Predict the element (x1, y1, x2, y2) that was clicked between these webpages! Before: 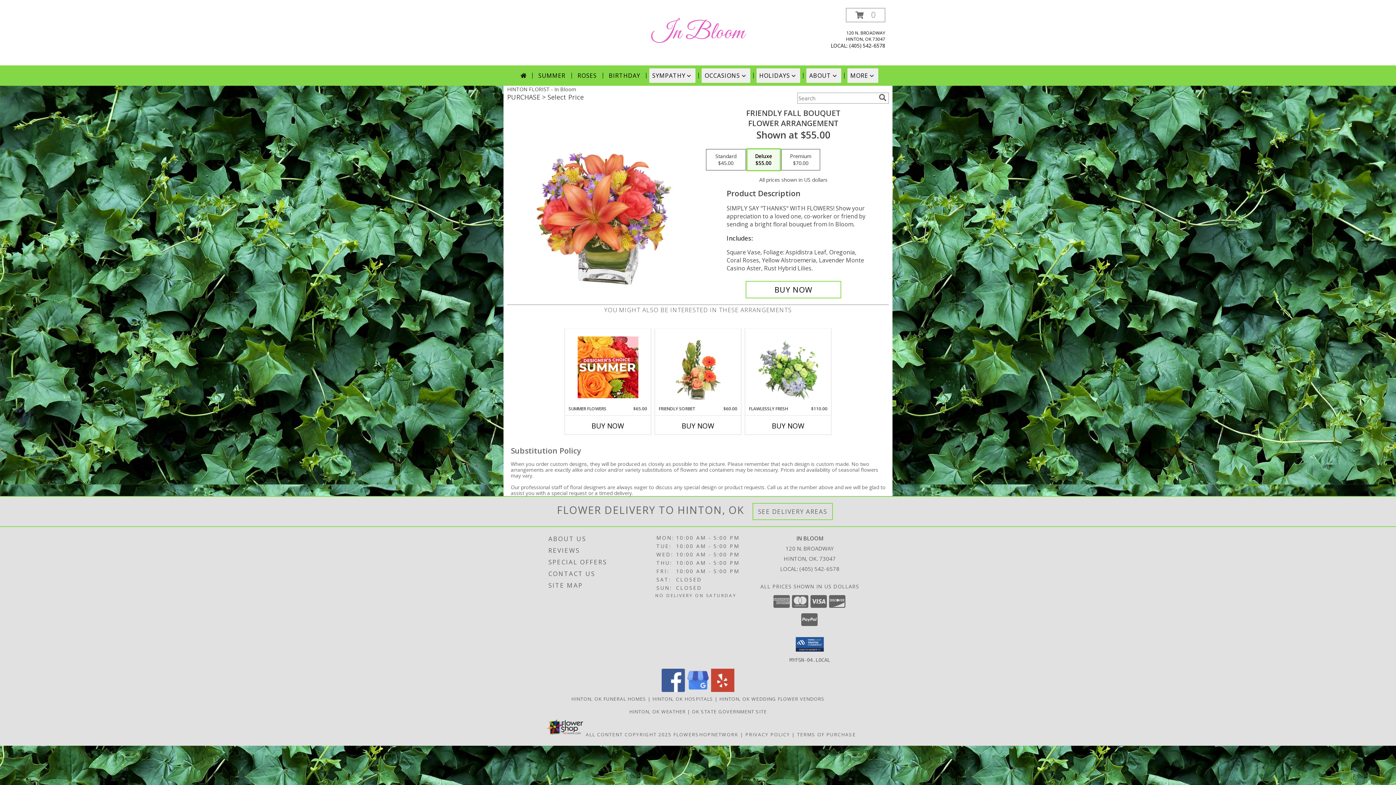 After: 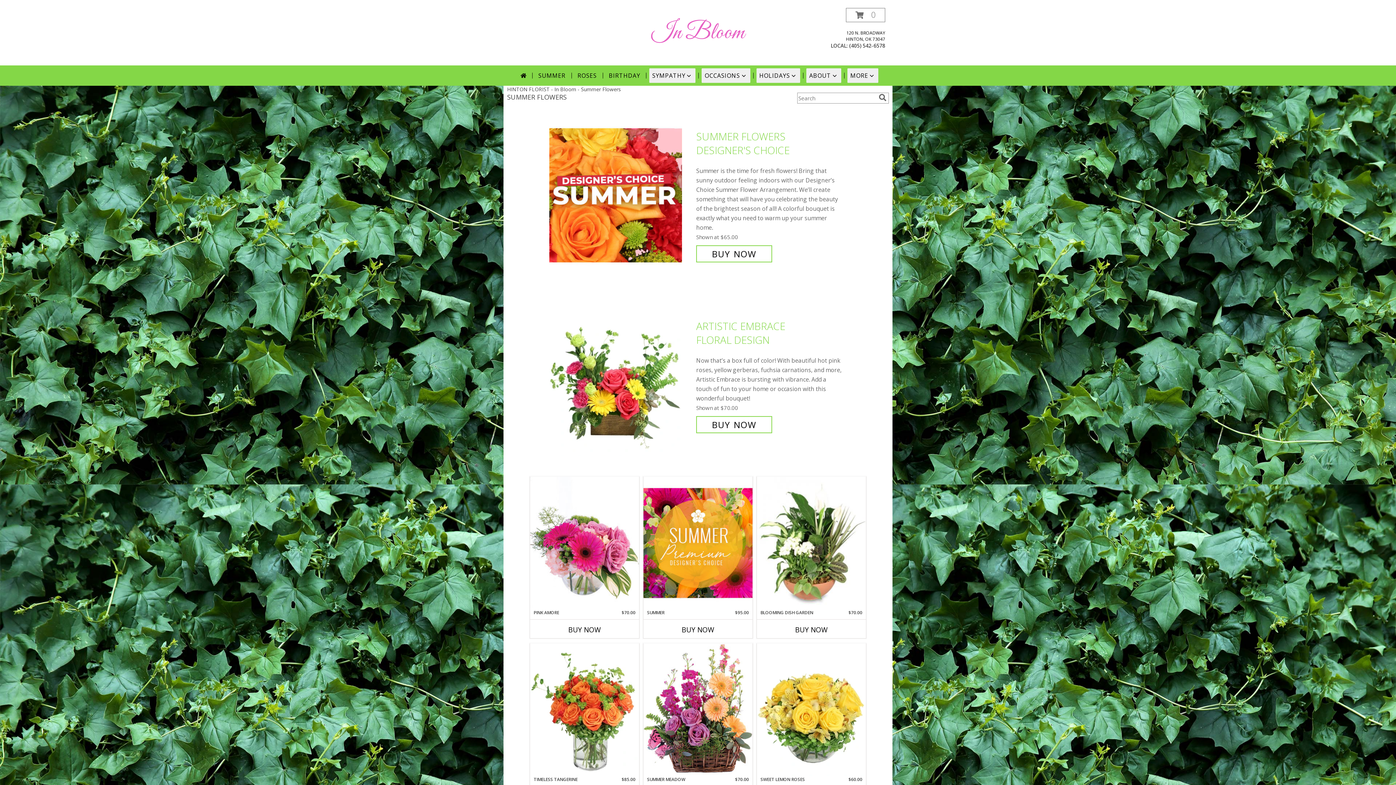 Action: bbox: (535, 68, 568, 82) label: SUMMER